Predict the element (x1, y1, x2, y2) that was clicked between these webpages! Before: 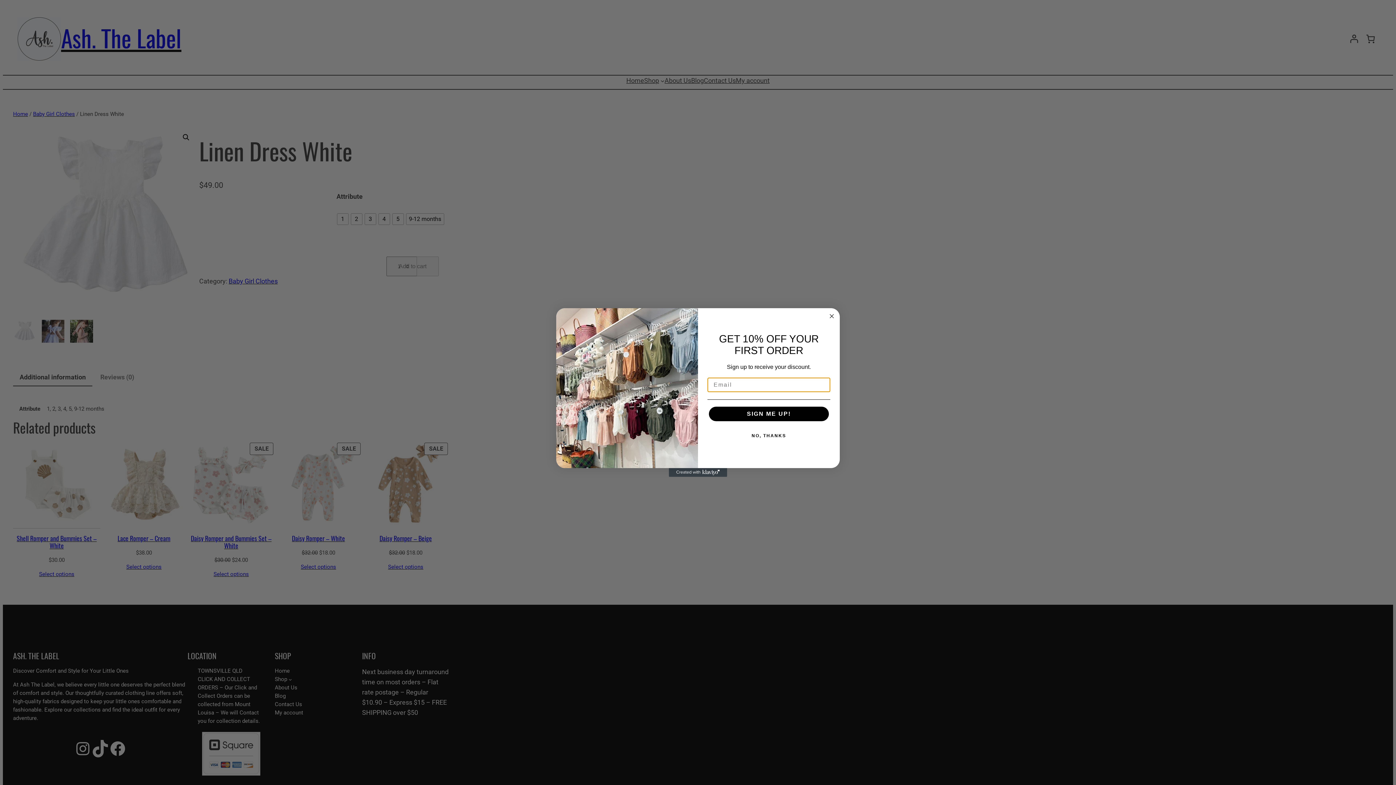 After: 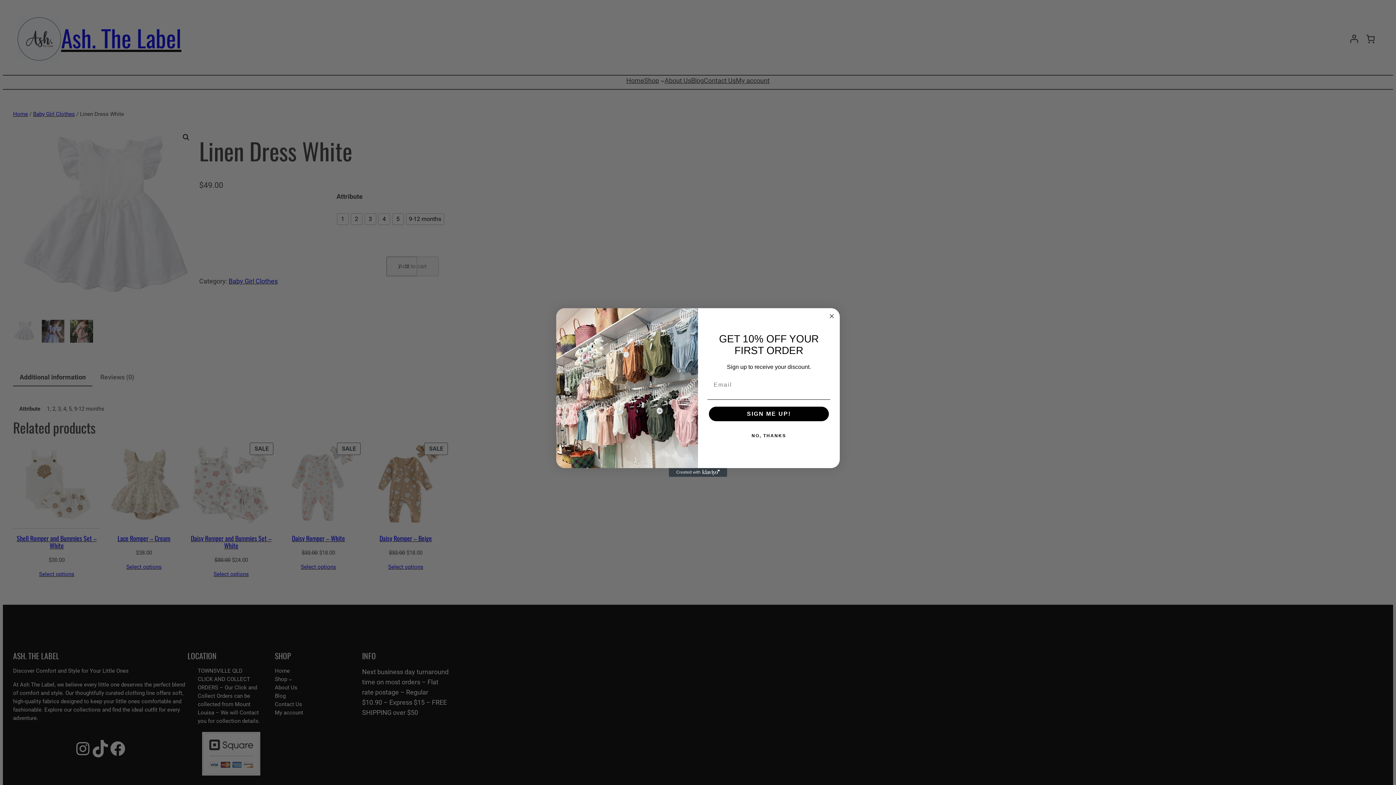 Action: bbox: (669, 468, 727, 477) label: Created with Klaviyo - opens in a new tab